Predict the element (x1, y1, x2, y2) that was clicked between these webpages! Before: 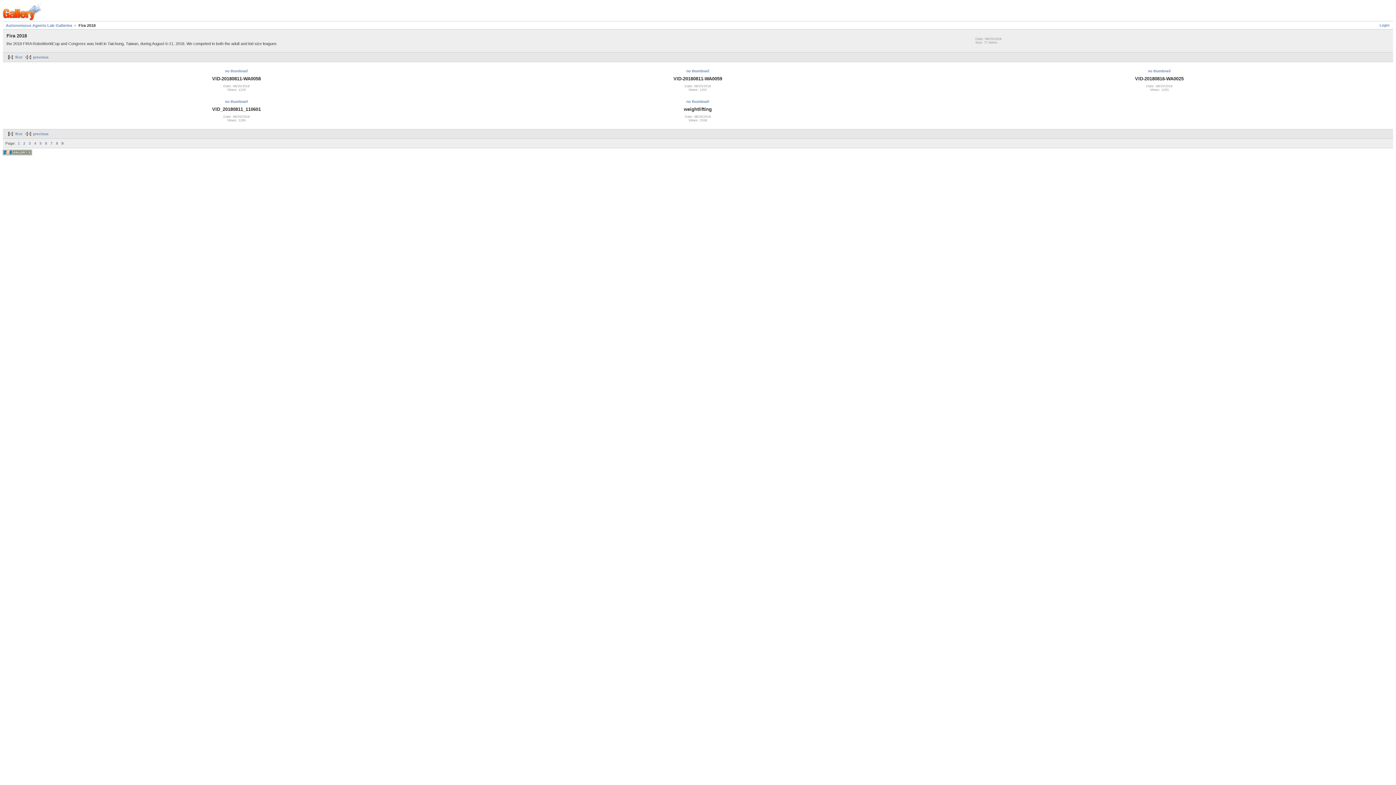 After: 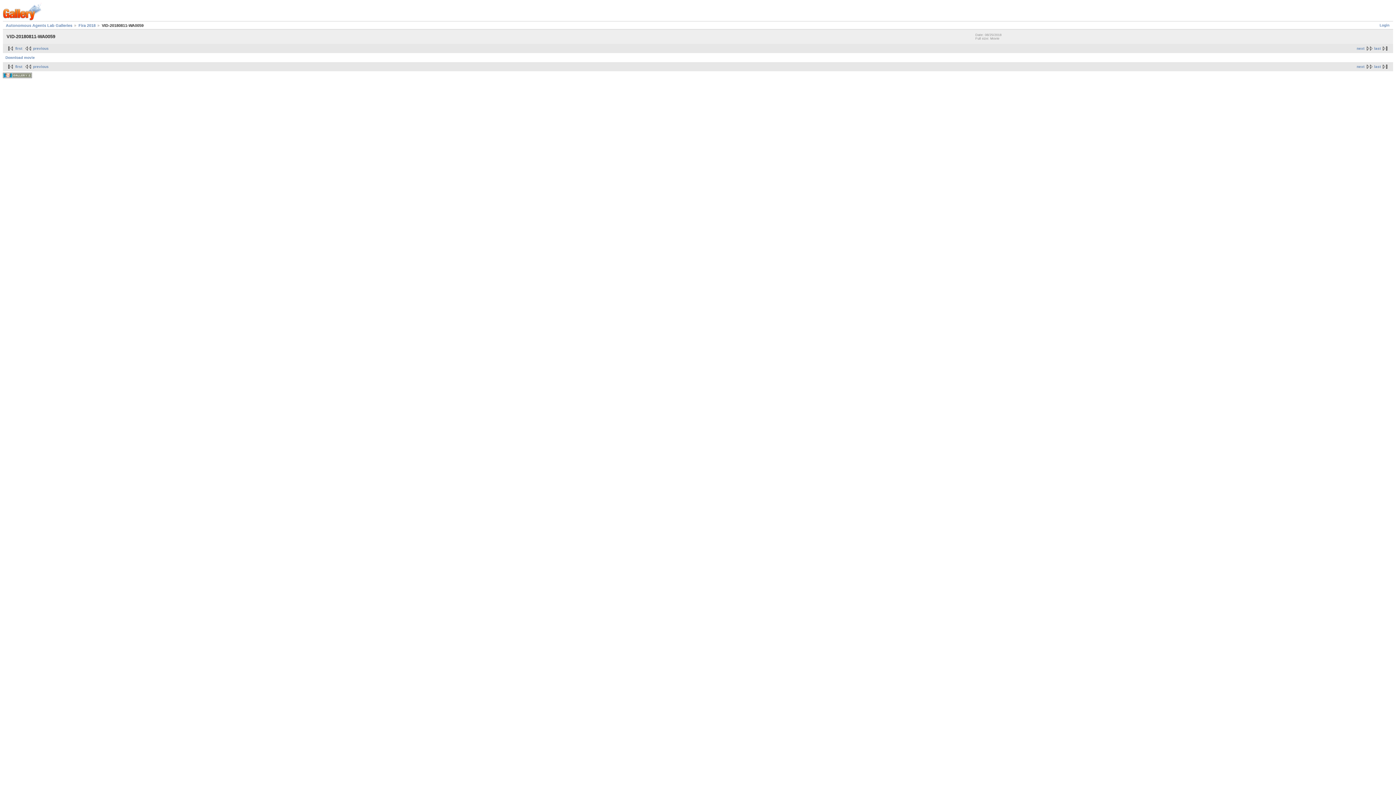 Action: bbox: (686, 69, 709, 73) label: no thumbnail